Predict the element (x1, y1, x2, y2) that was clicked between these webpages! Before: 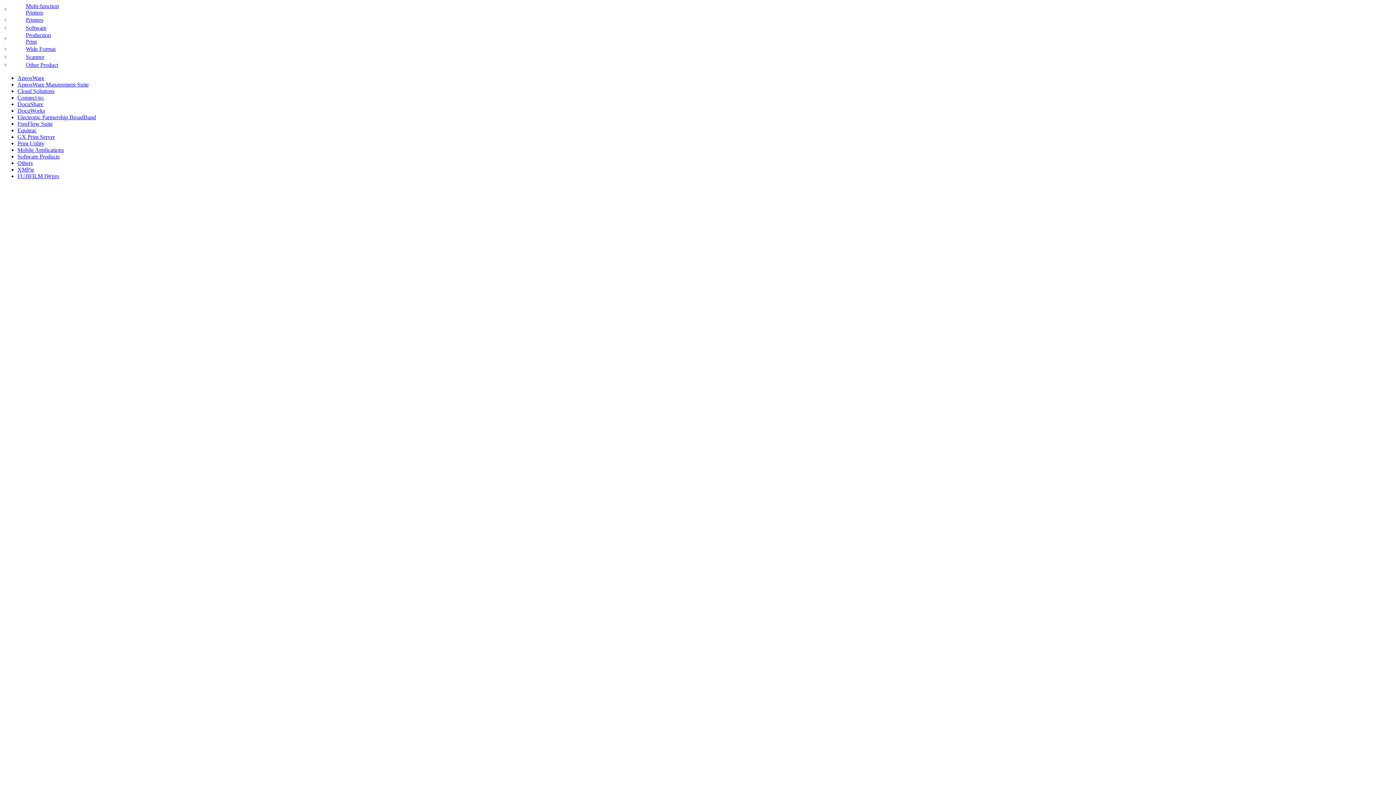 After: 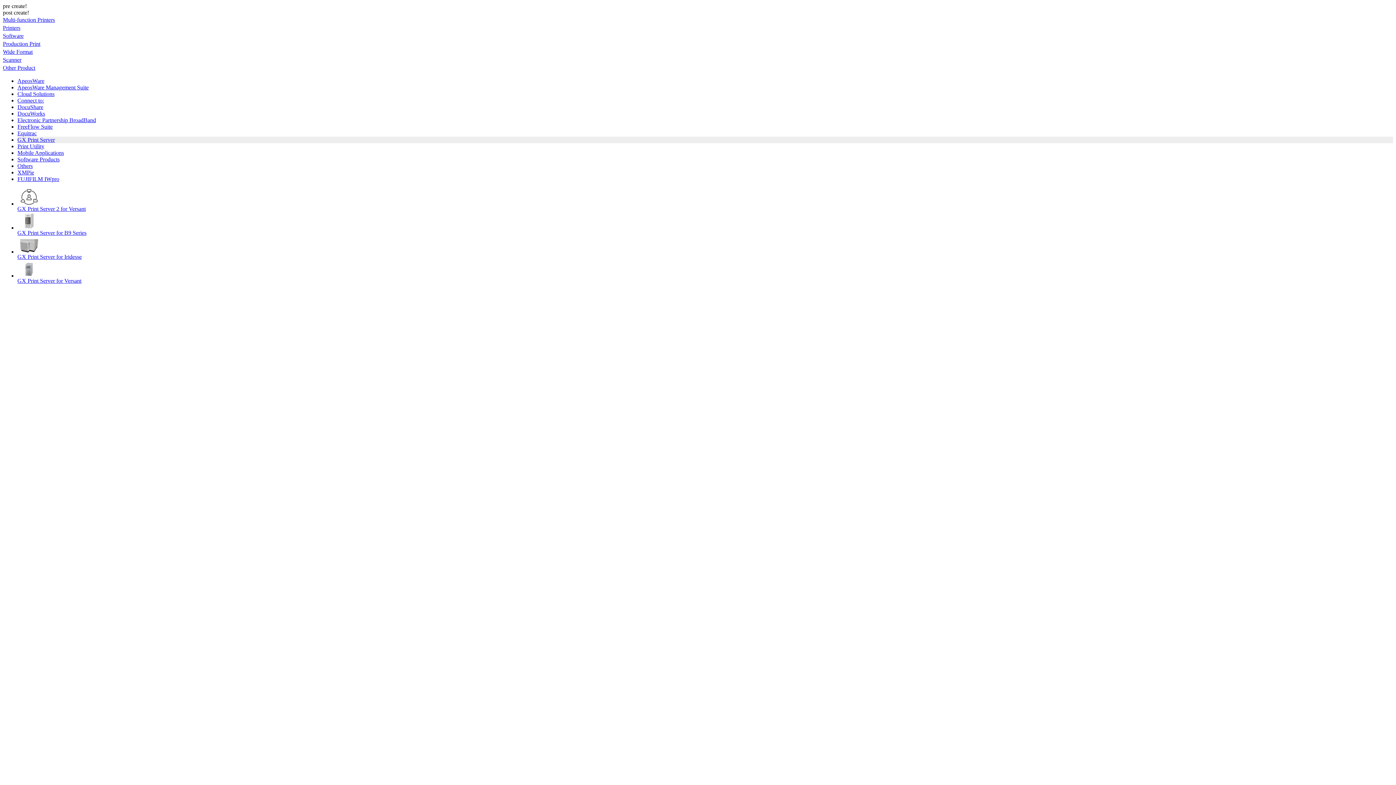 Action: label: GX Print Server bbox: (17, 133, 54, 140)